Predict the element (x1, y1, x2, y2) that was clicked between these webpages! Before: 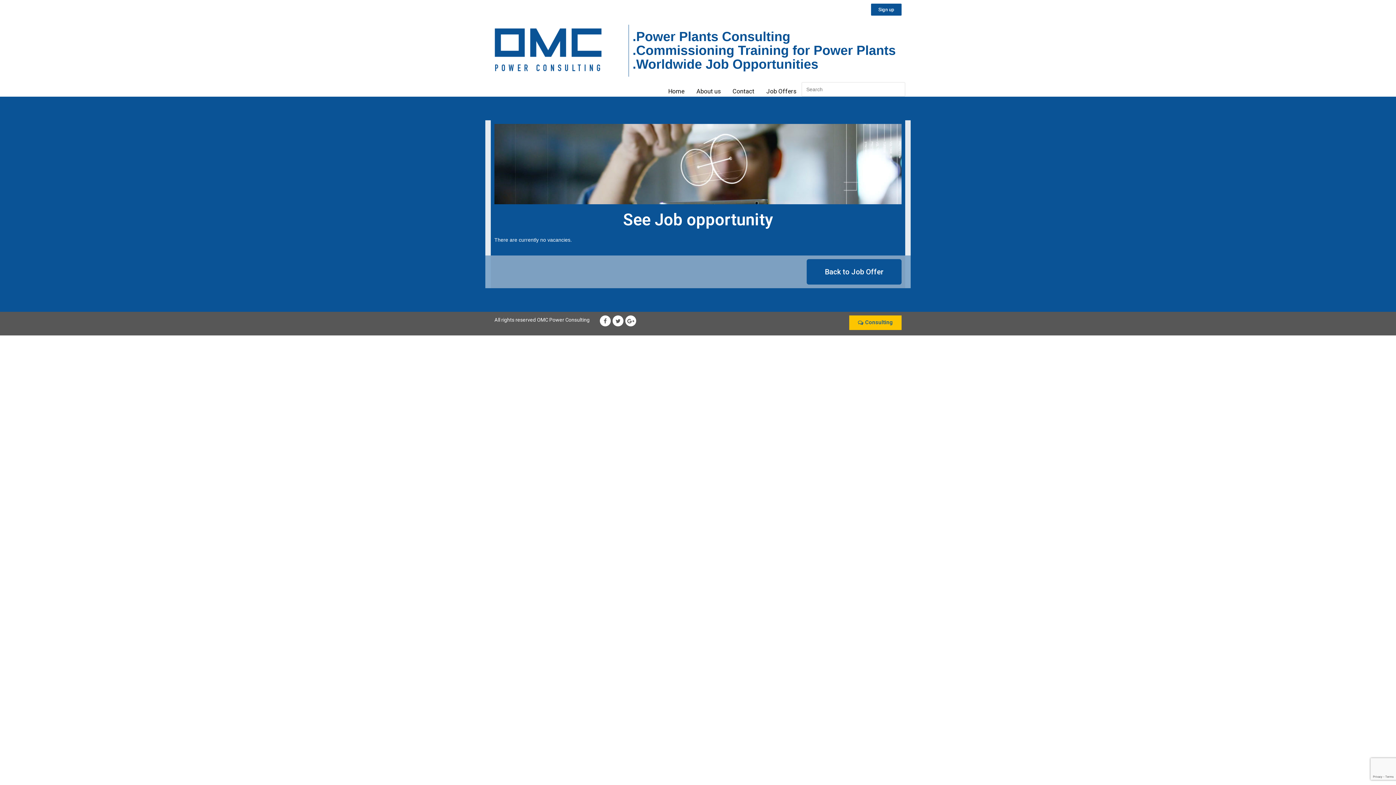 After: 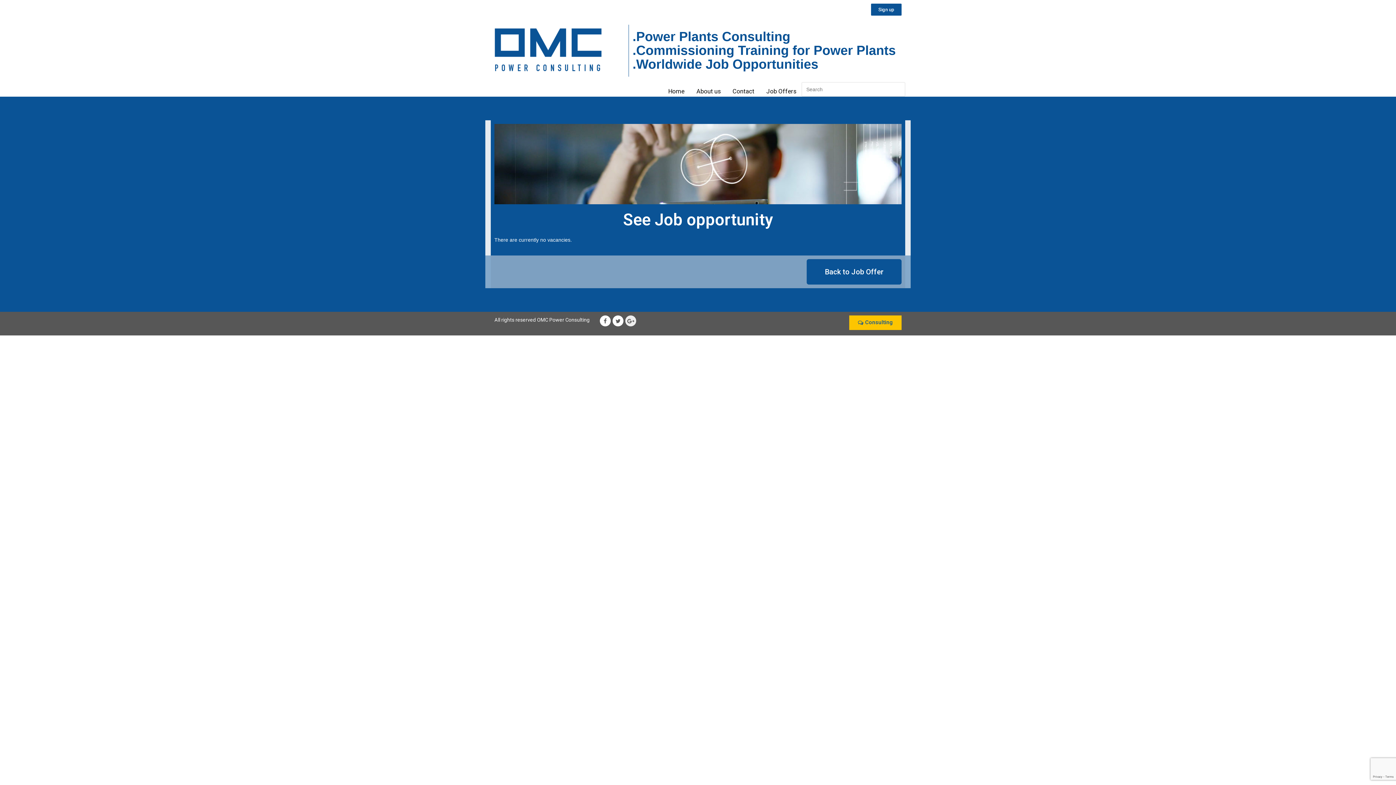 Action: label: Google-plus bbox: (625, 315, 636, 326)